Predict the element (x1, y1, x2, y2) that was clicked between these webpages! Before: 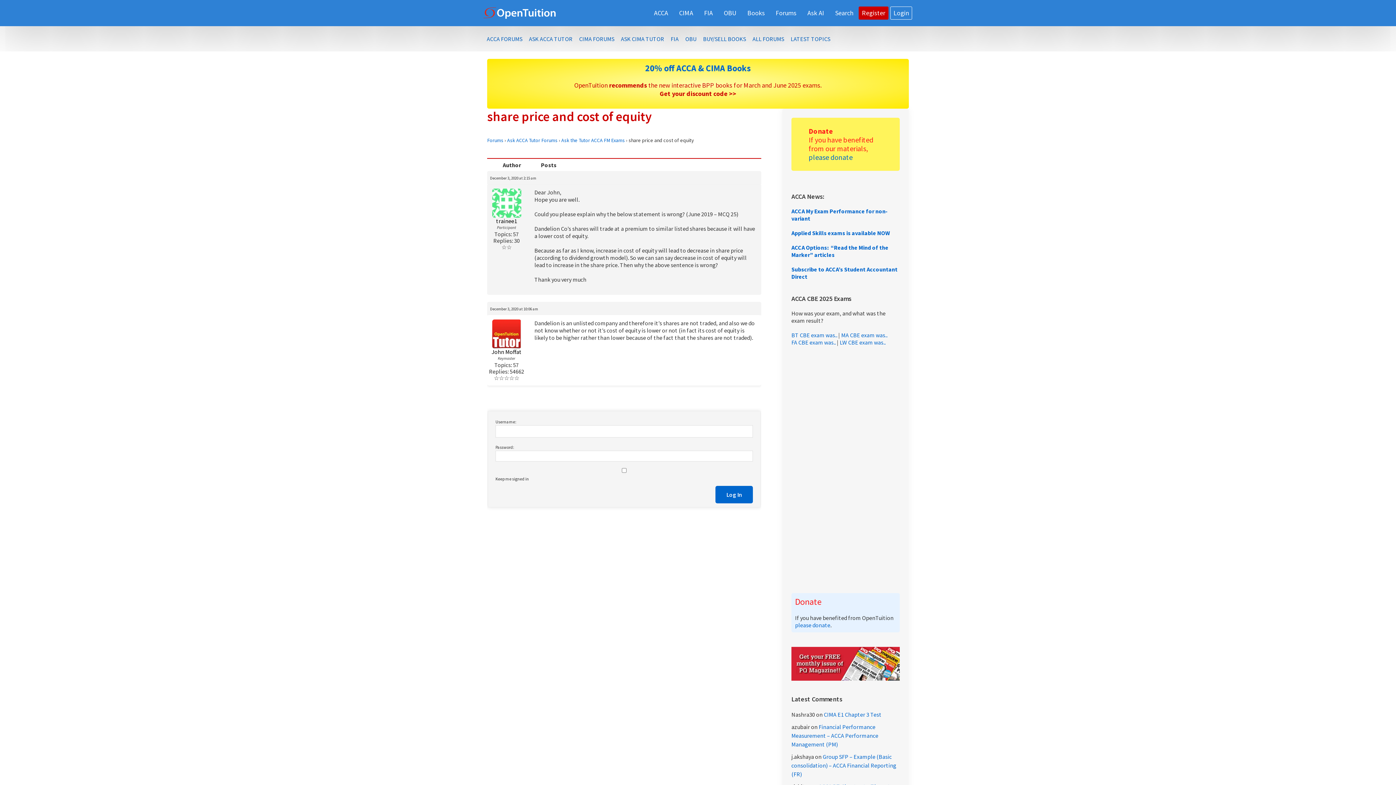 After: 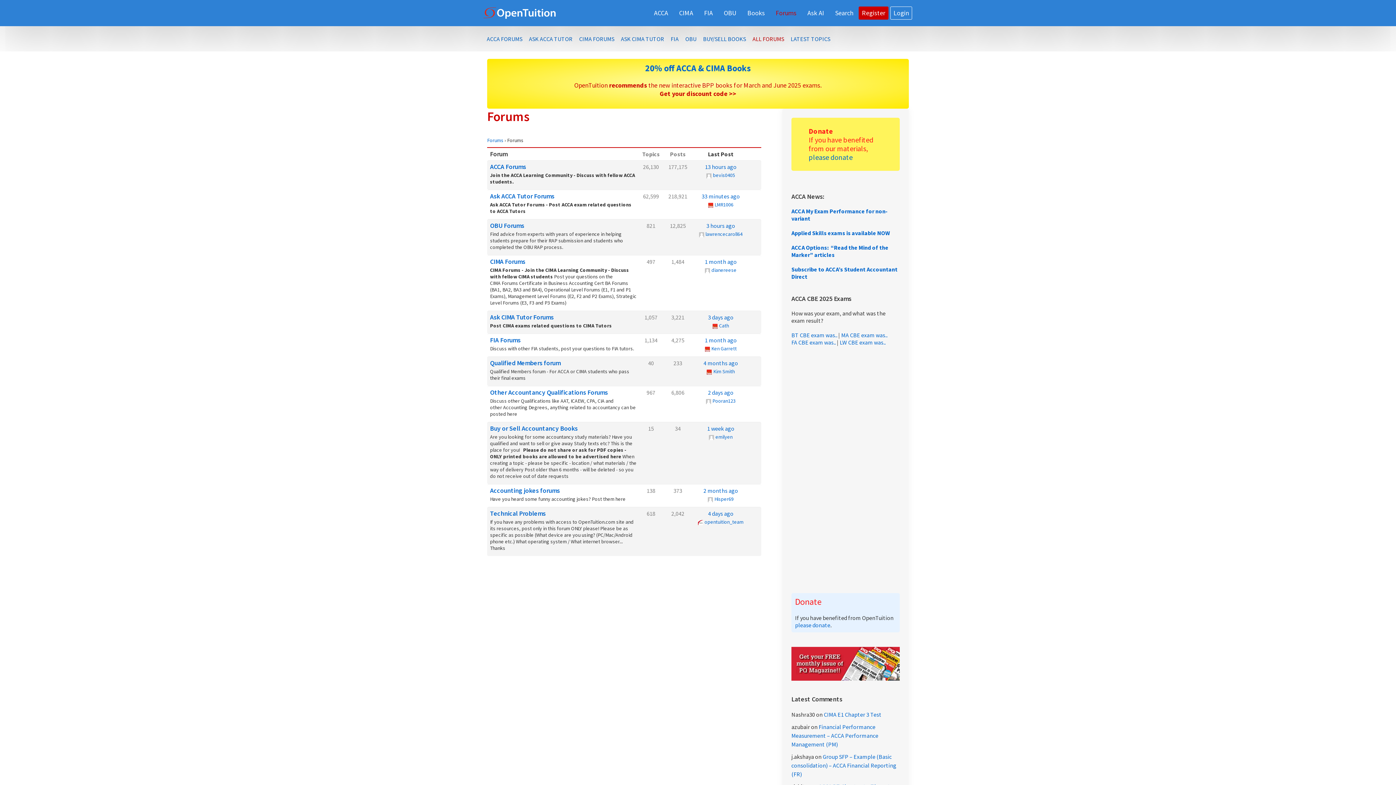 Action: label: ALL FORUMS bbox: (750, 33, 786, 44)